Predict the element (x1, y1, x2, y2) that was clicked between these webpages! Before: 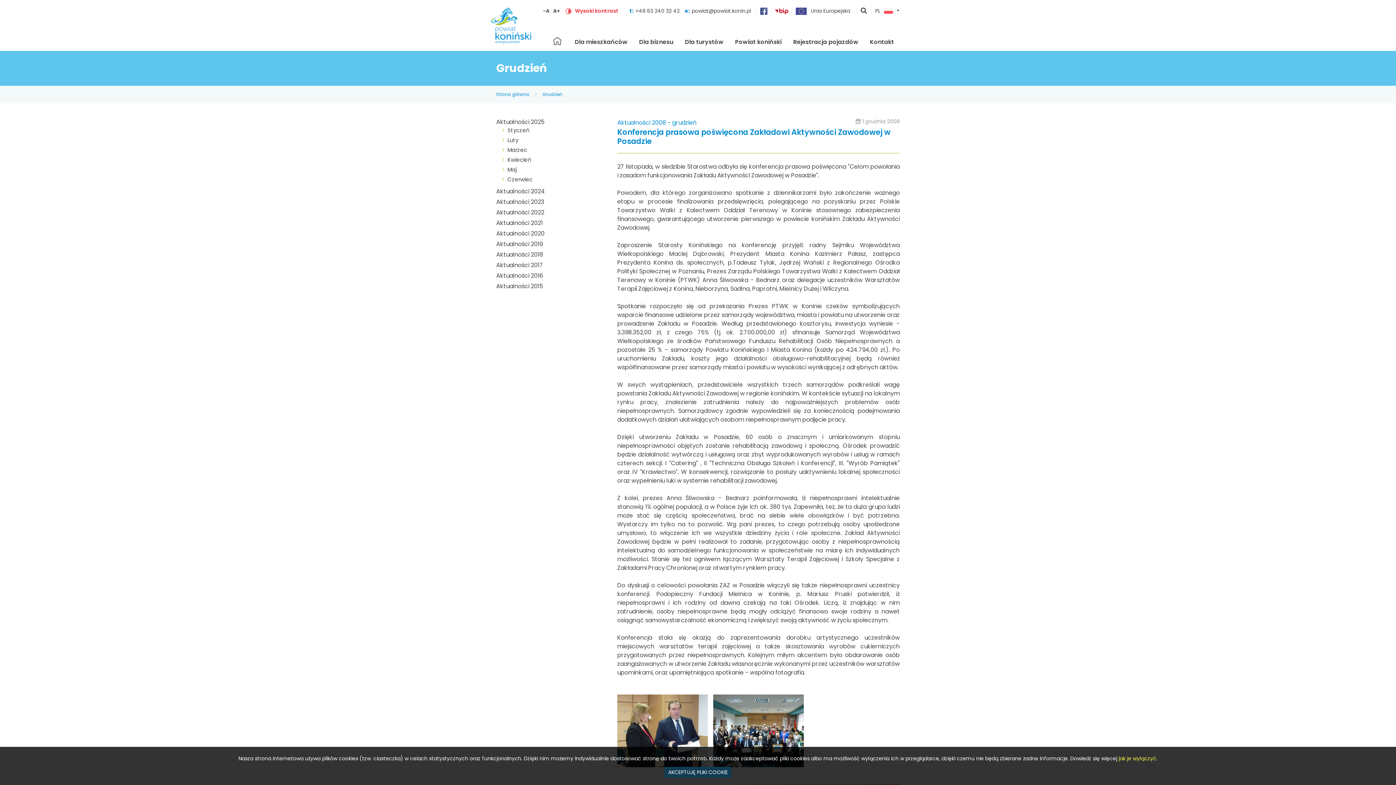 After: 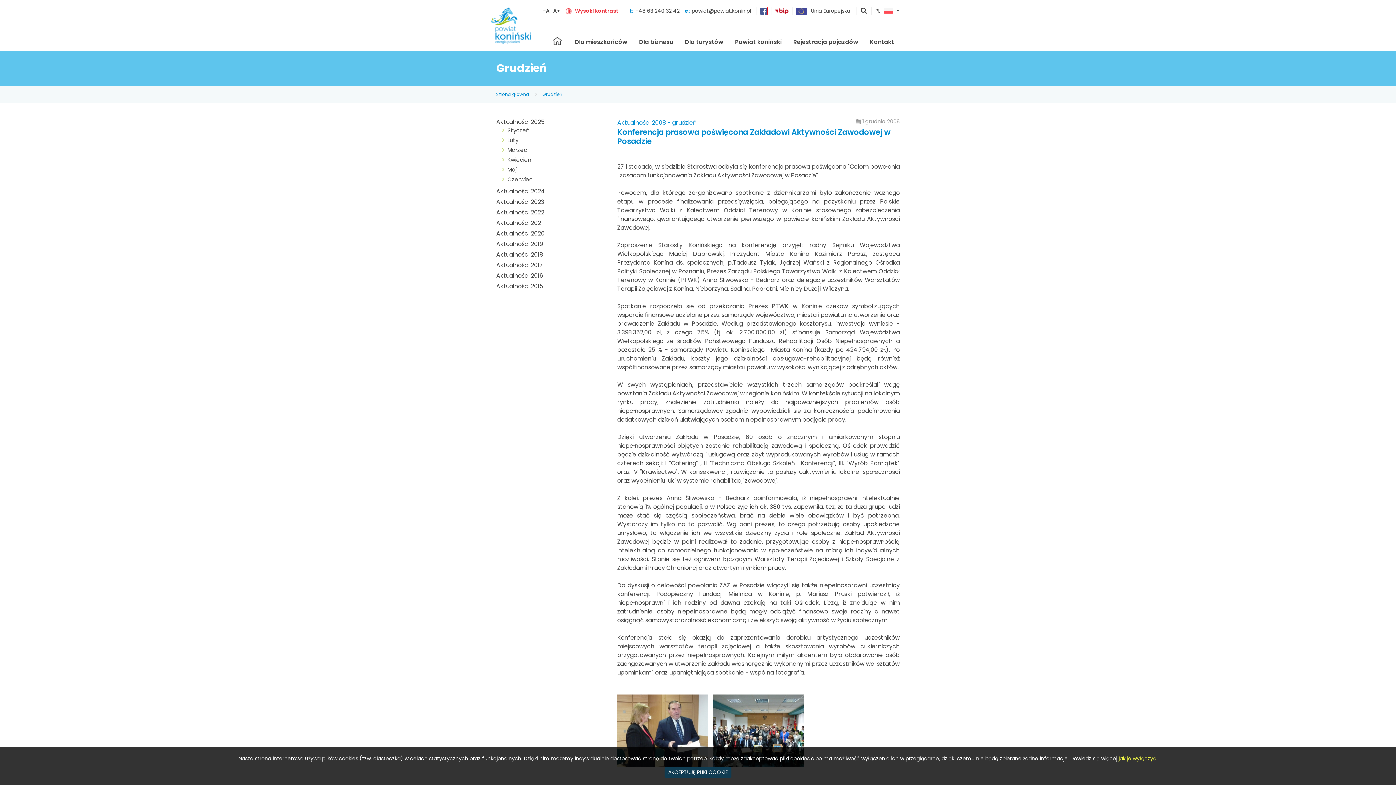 Action: bbox: (760, 7, 767, 14)